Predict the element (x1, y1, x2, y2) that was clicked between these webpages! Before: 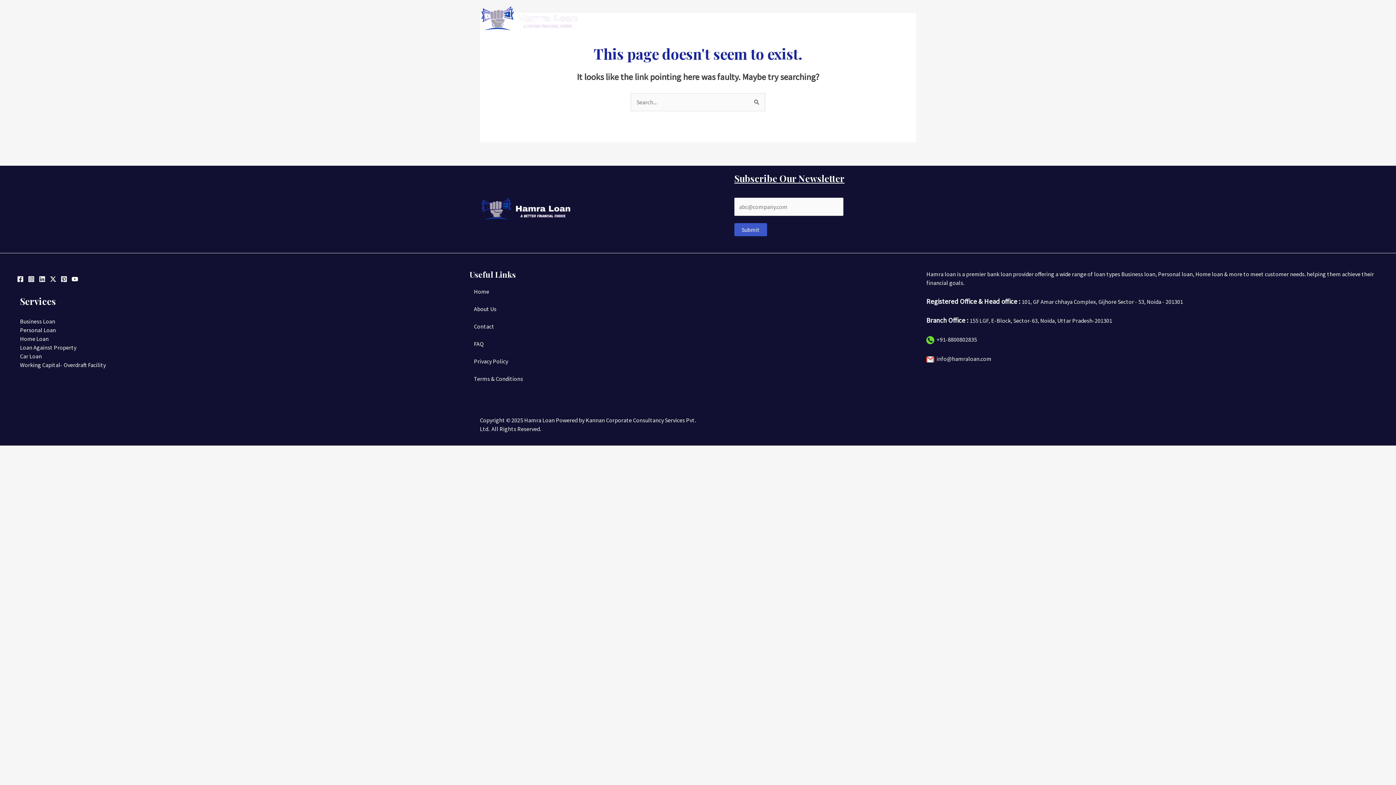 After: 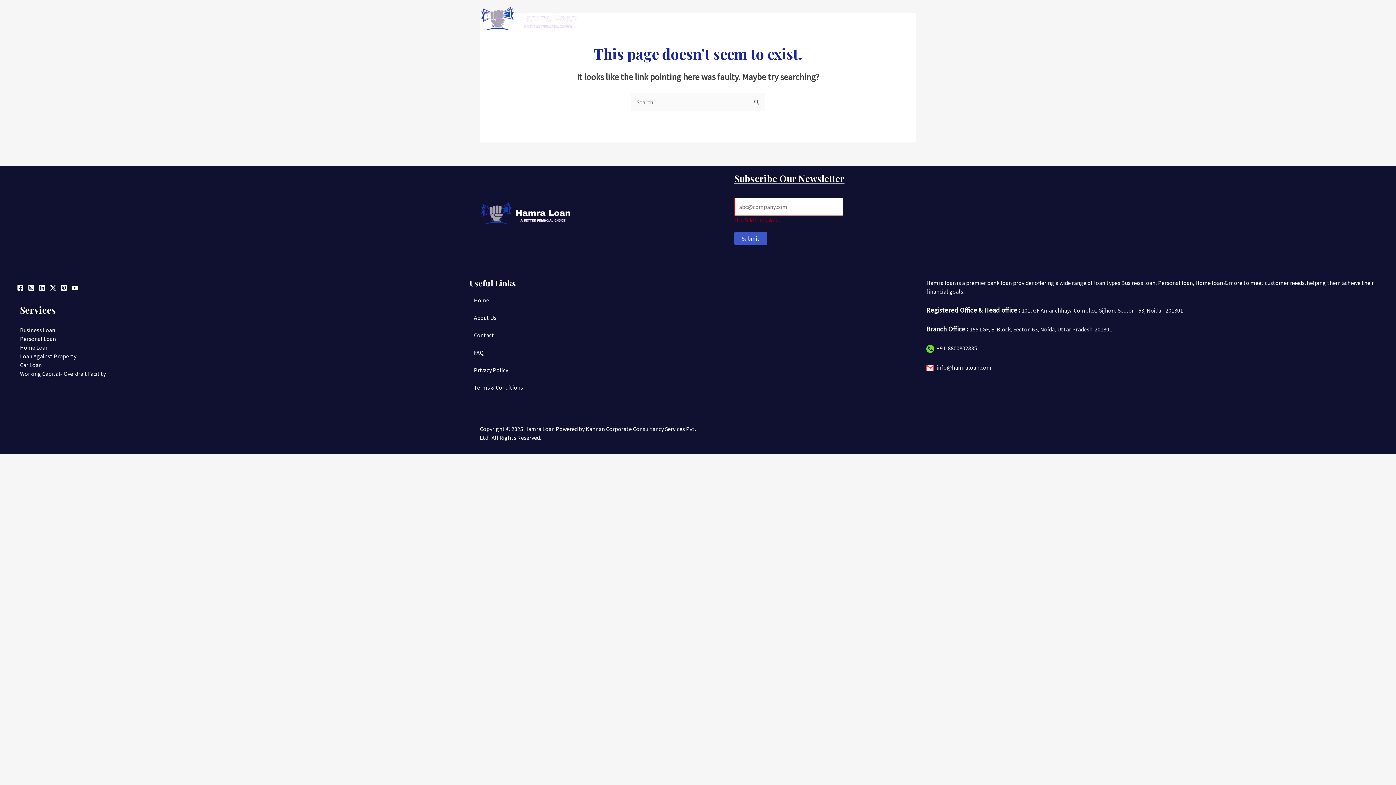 Action: bbox: (734, 223, 767, 236) label: Submit